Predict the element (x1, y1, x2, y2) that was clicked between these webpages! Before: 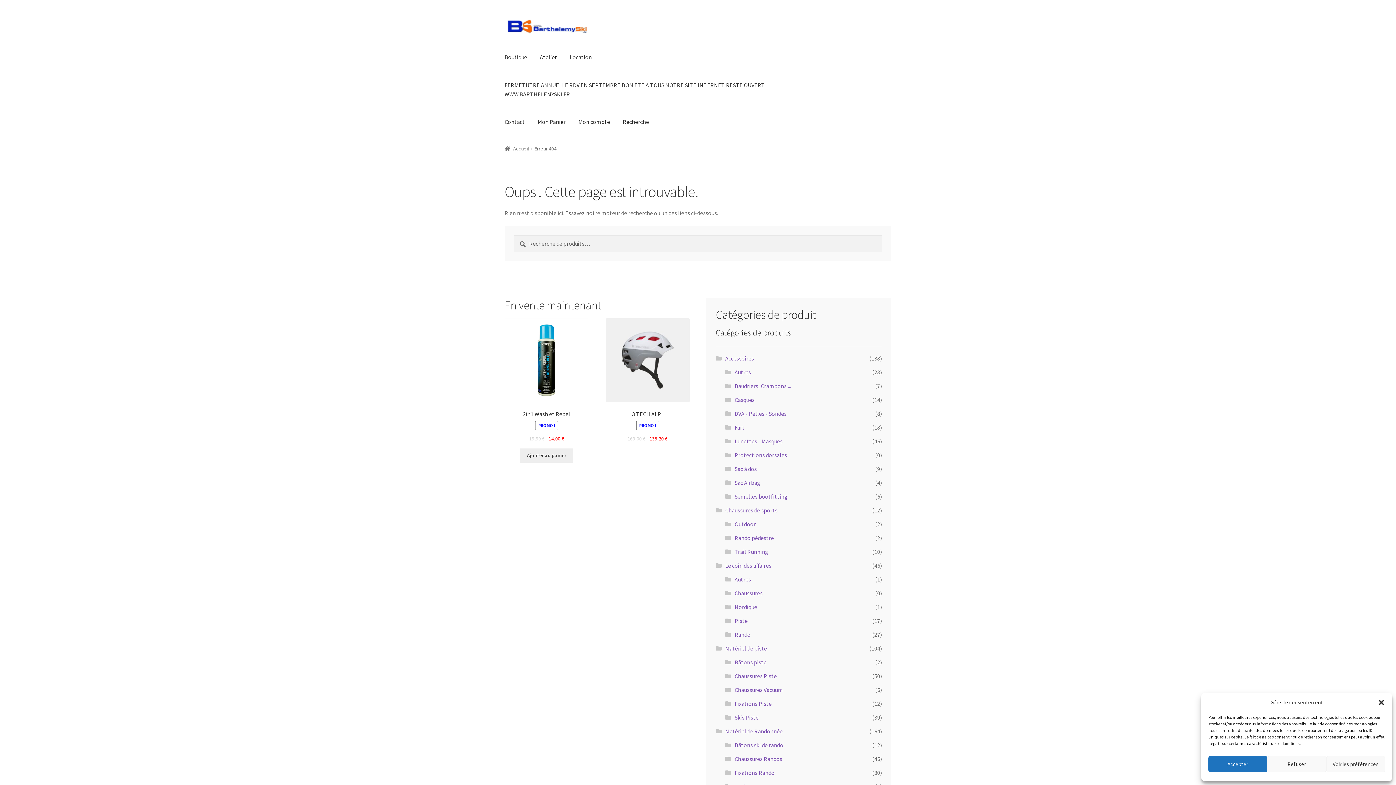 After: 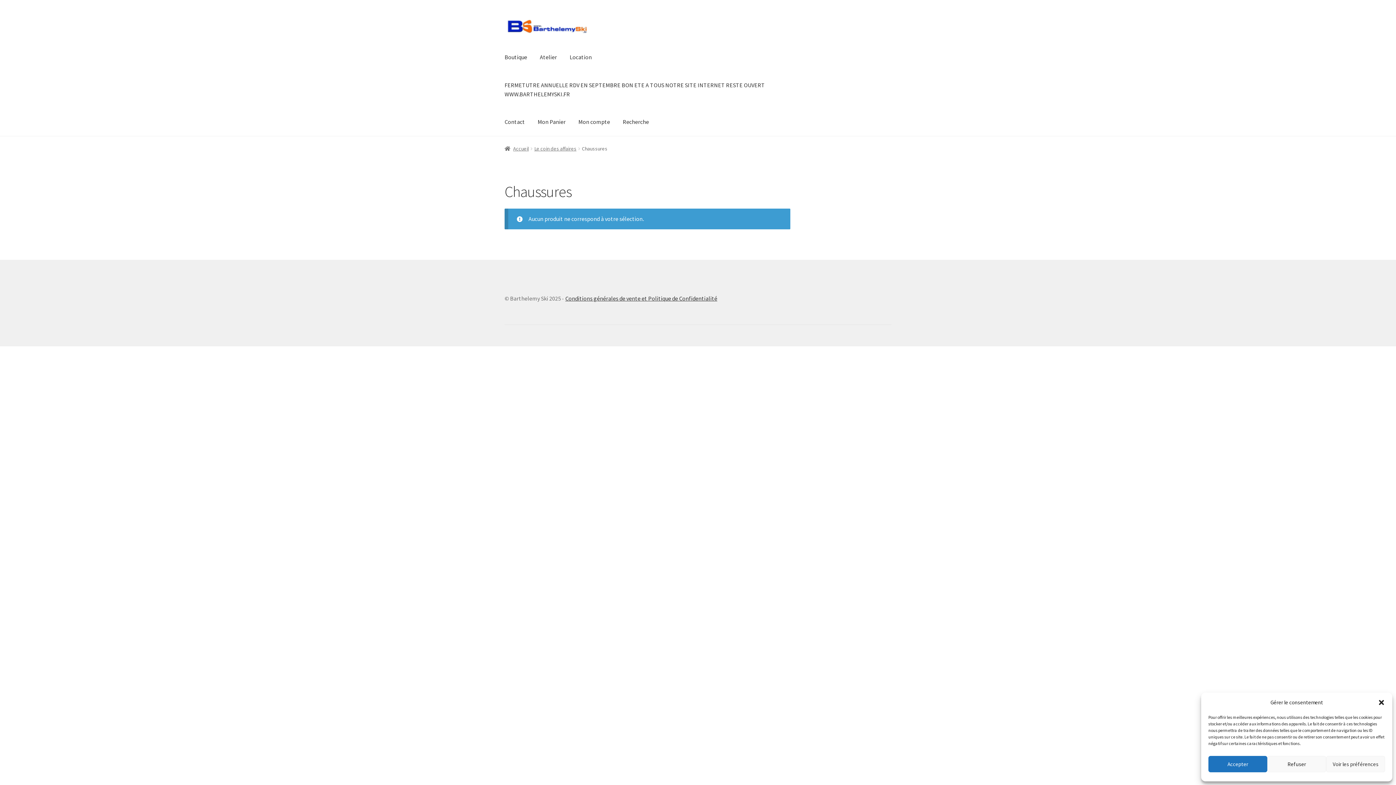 Action: bbox: (734, 589, 762, 597) label: Chaussures